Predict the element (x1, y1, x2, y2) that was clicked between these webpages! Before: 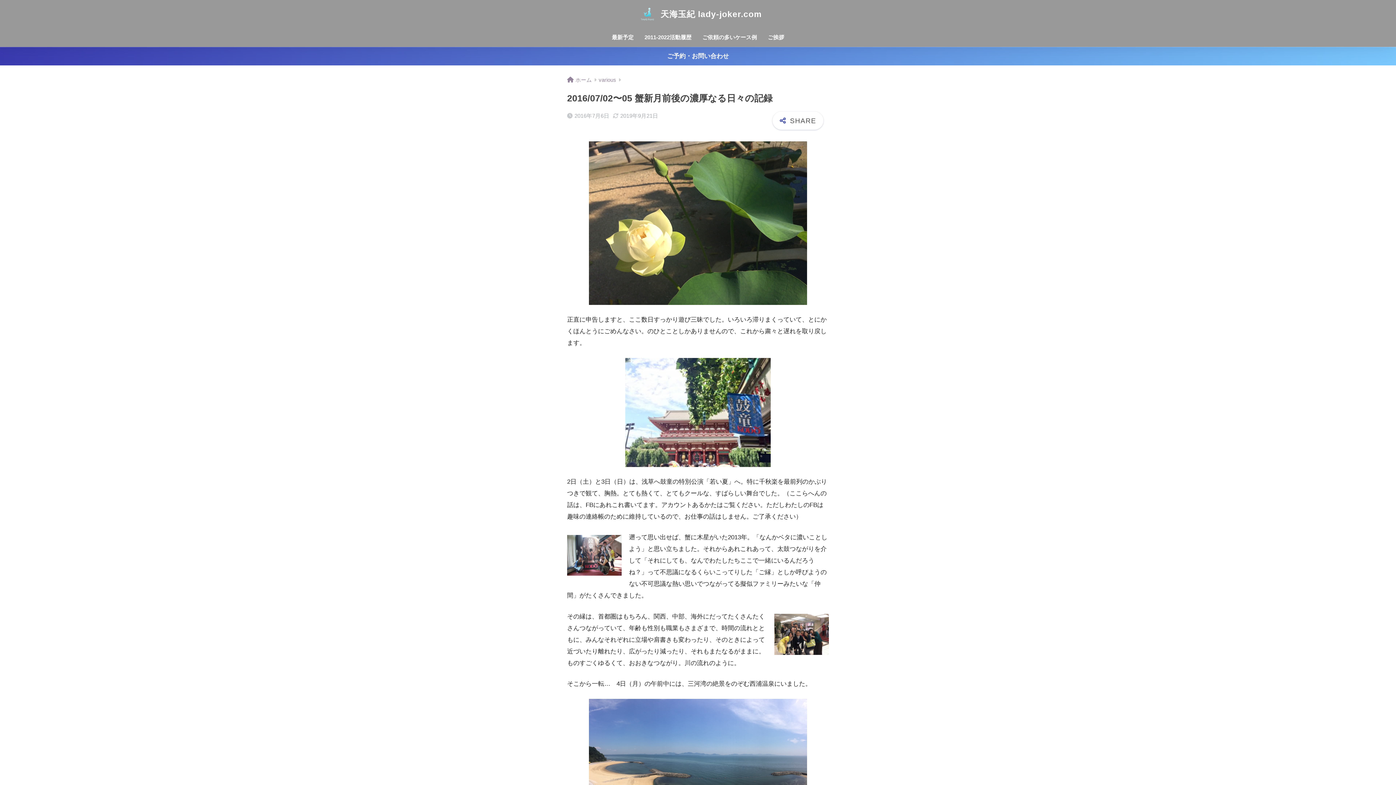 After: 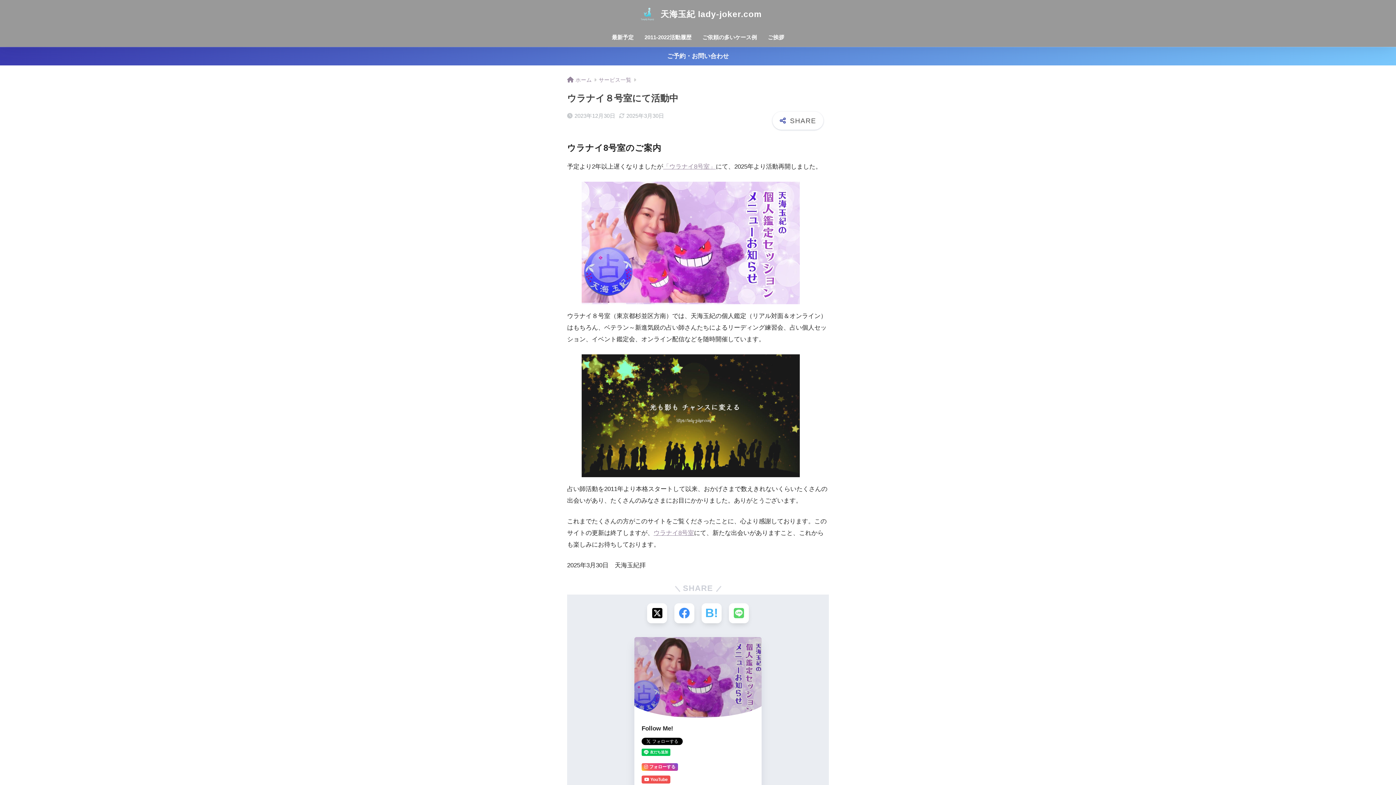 Action: bbox: (606, 29, 639, 46) label: 最新予定